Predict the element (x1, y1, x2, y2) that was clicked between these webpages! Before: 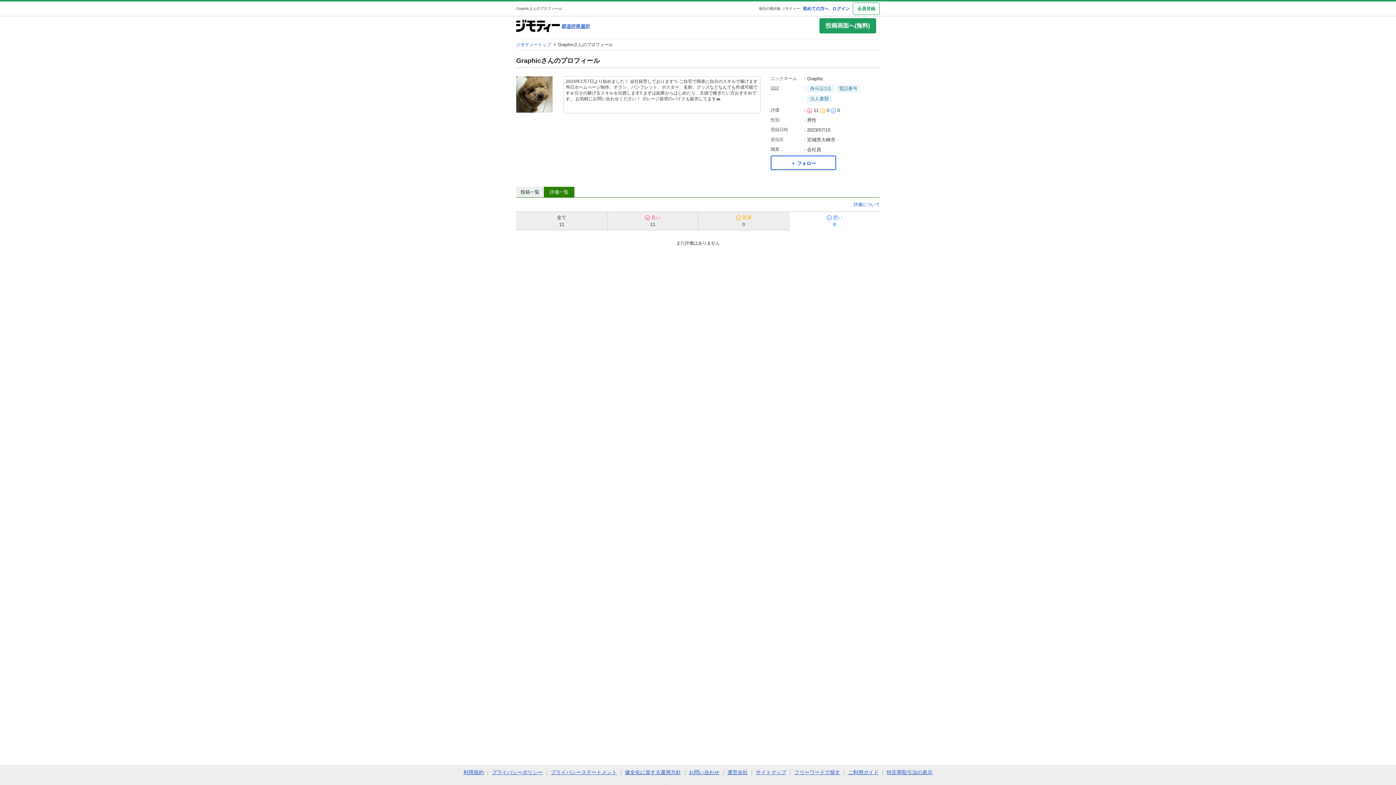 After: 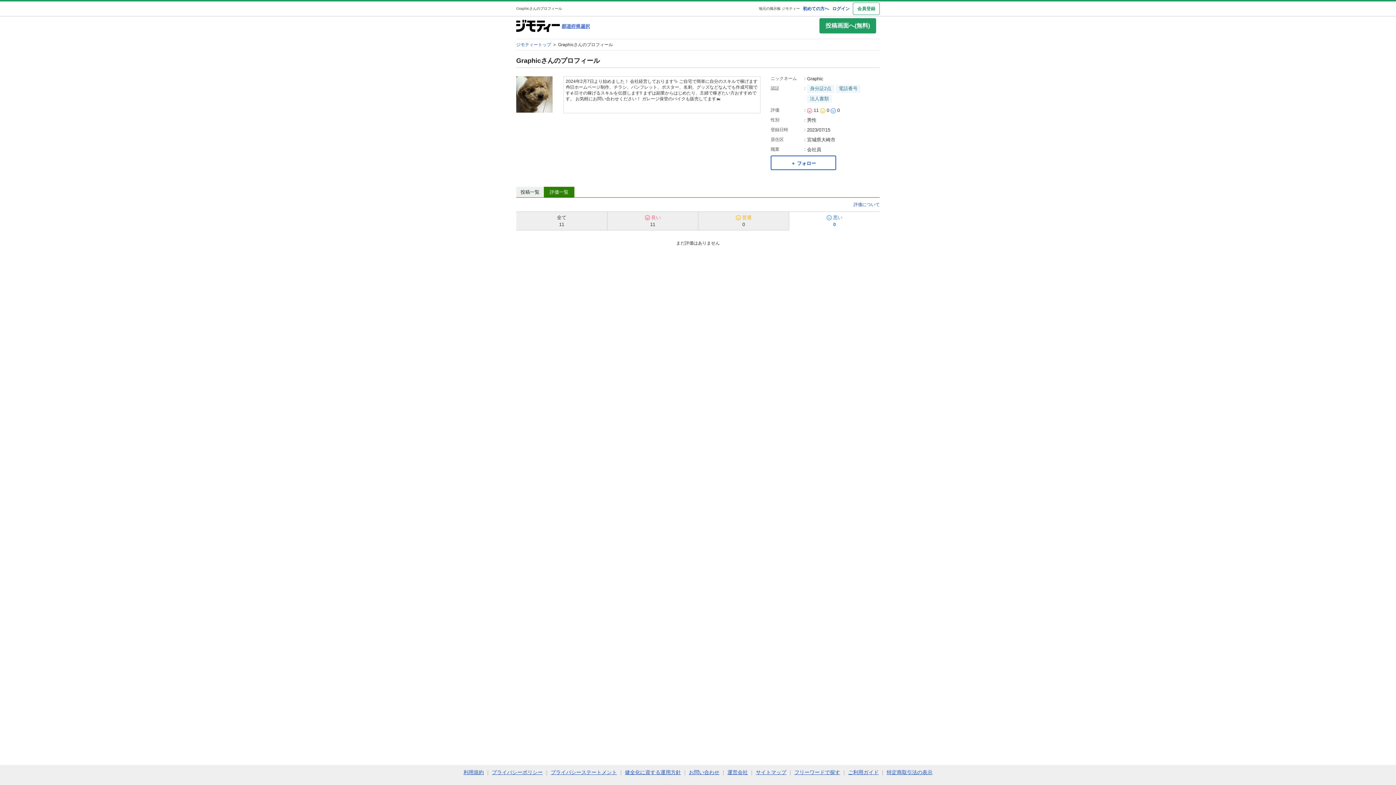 Action: bbox: (789, 214, 880, 228) label: 悪い
0